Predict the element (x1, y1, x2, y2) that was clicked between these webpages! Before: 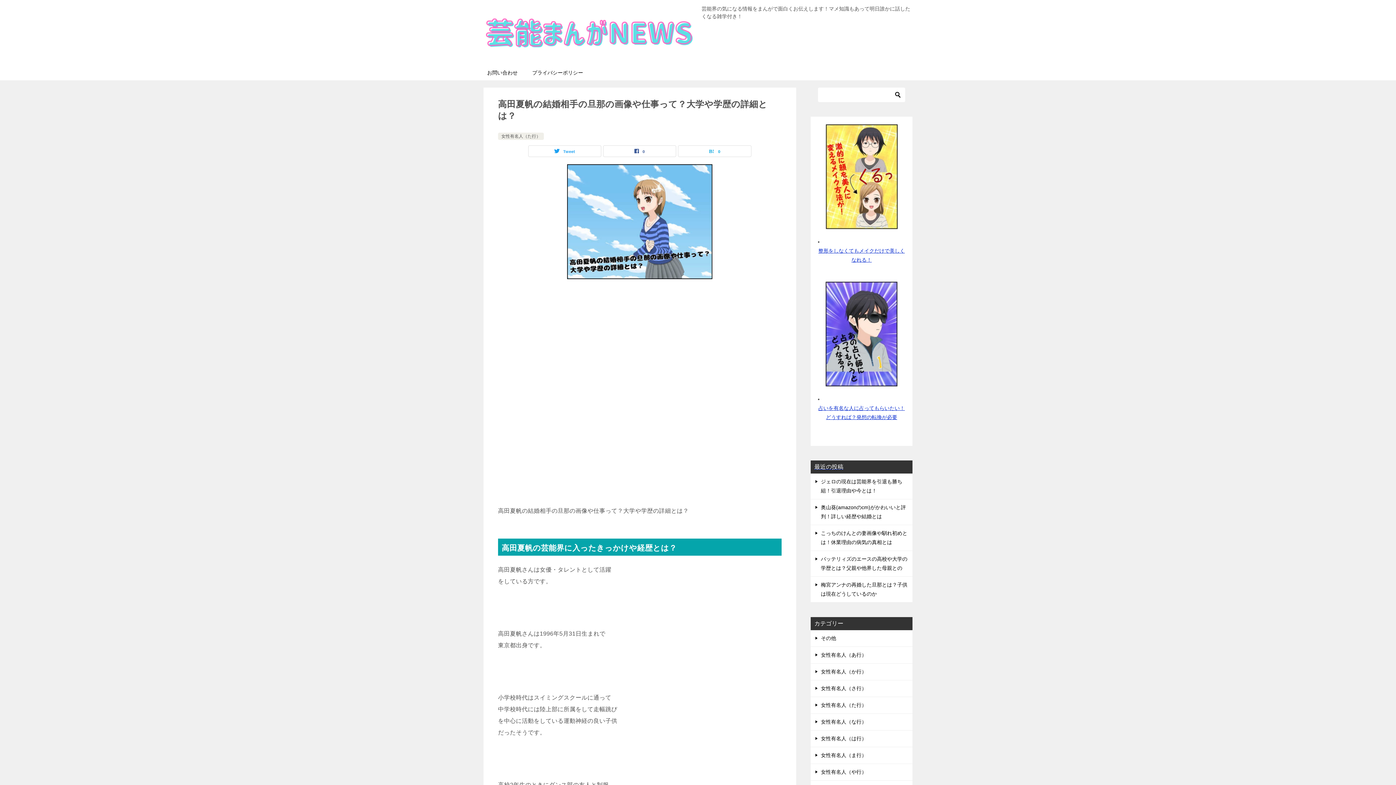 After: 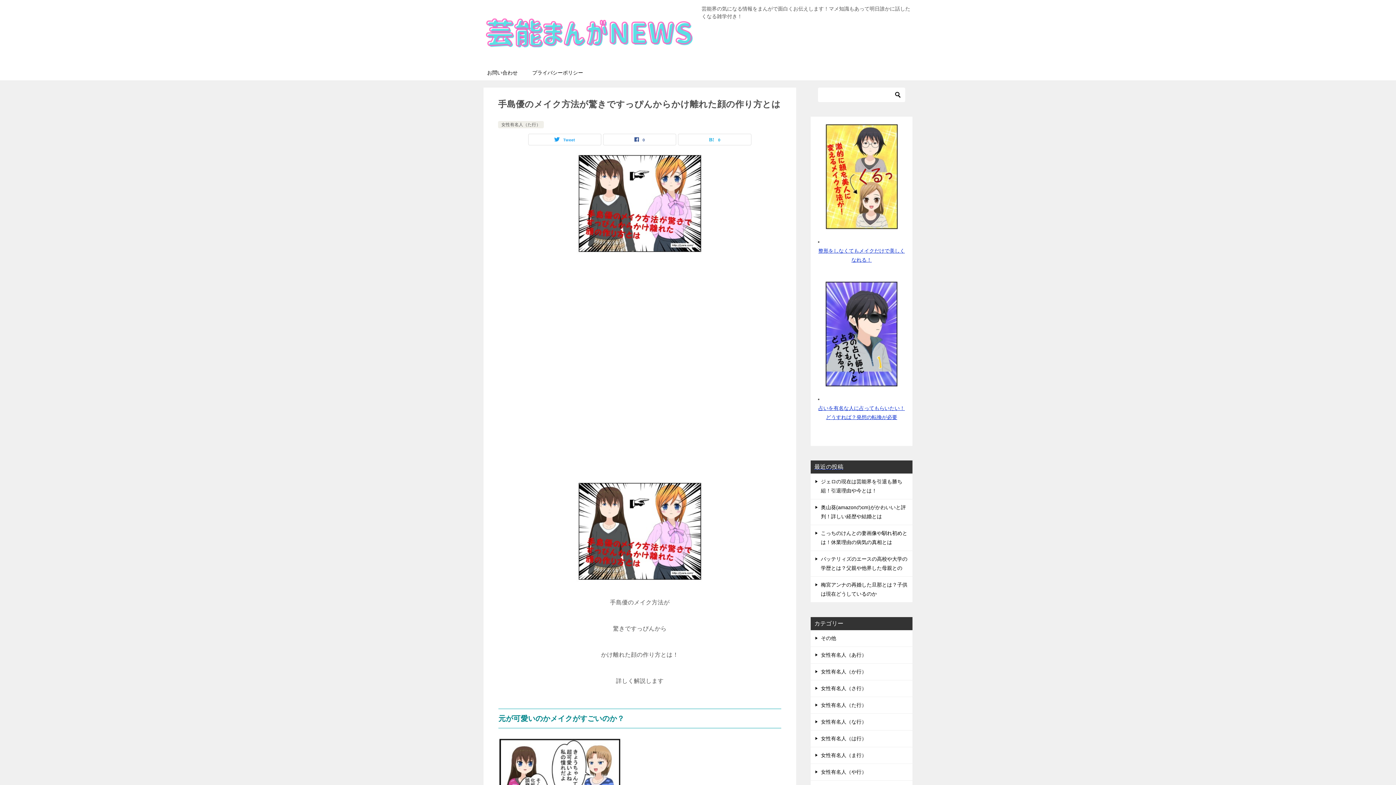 Action: label: 
 bbox: (818, 281, 905, 387)